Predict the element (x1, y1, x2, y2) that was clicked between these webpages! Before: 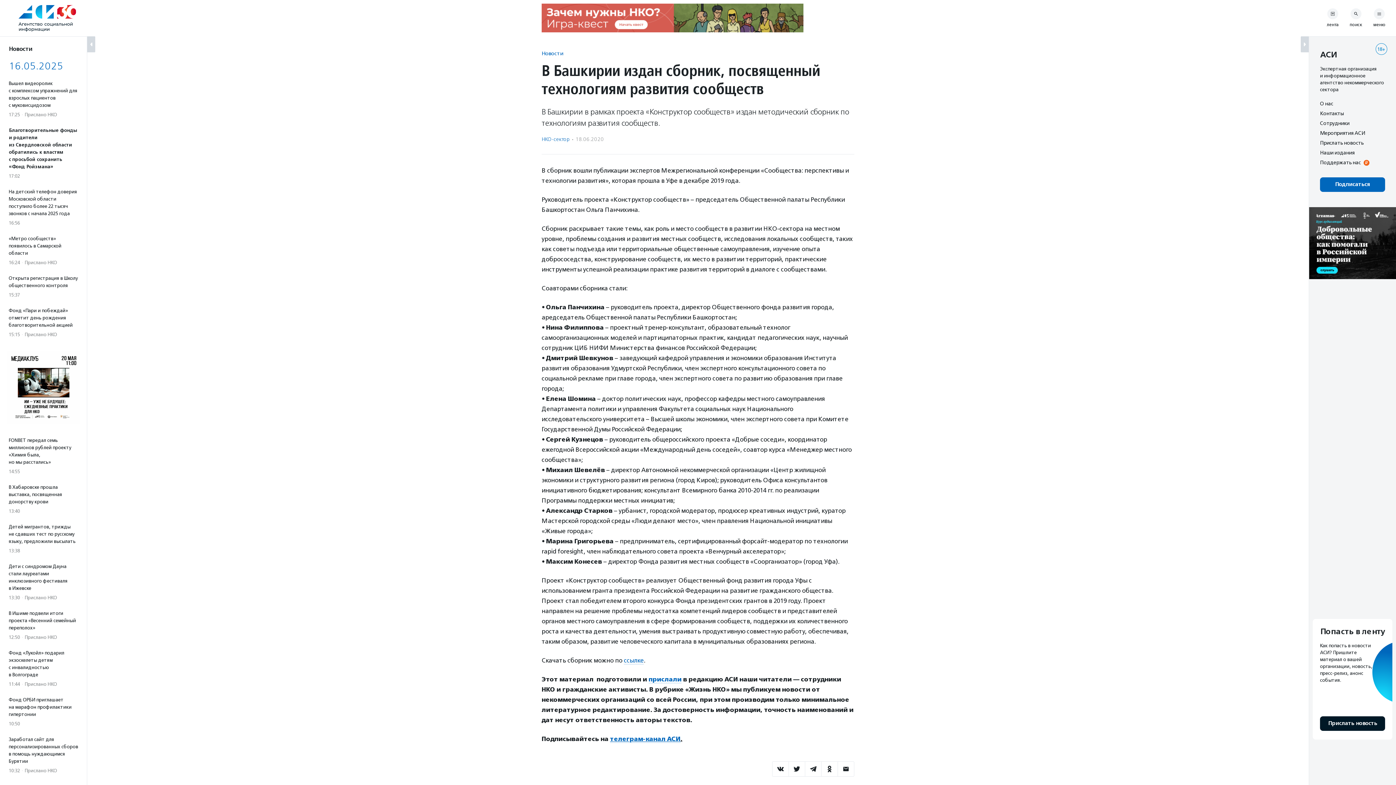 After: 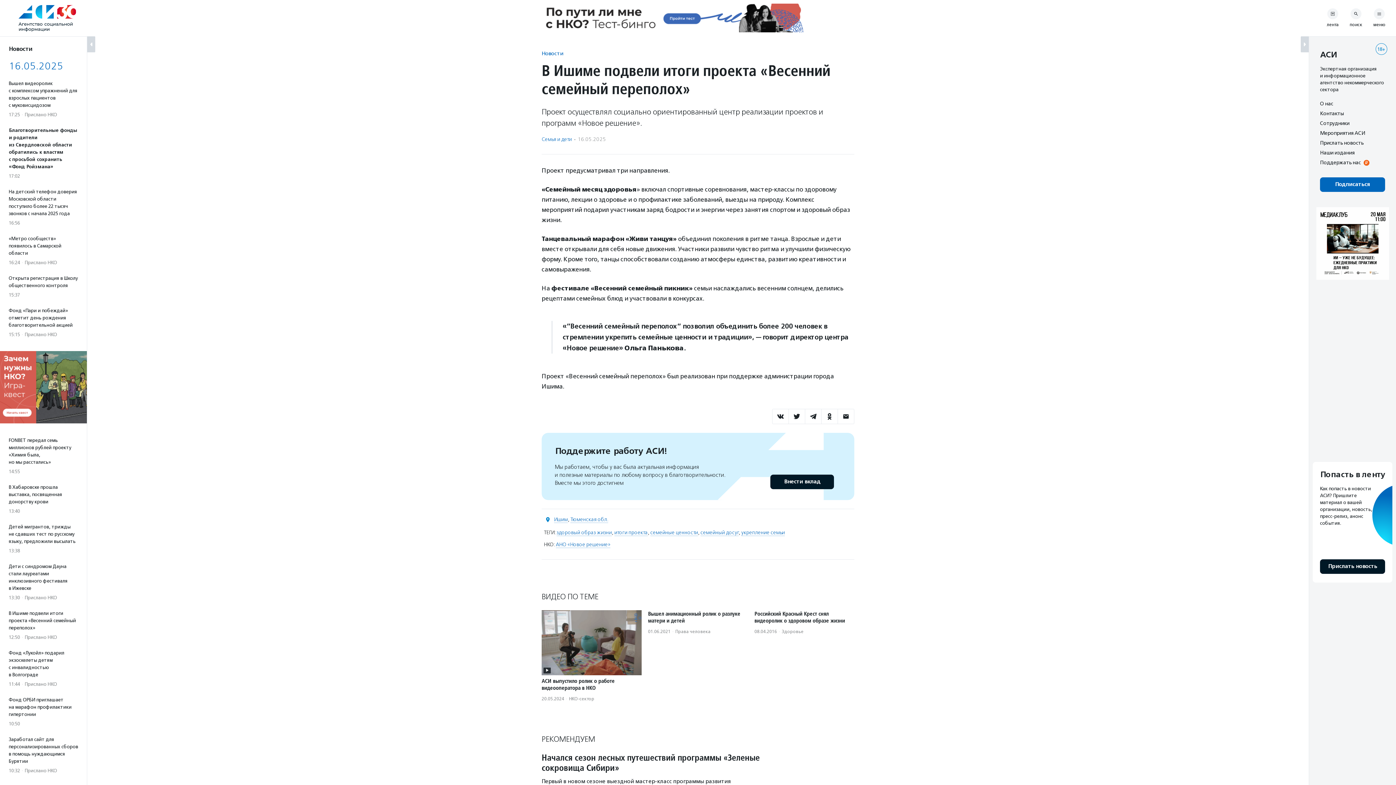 Action: bbox: (8, 610, 78, 641) label: В Ишиме подвели итоги проекта «Весенний семейный переполох»
12:50·Прислано НКО